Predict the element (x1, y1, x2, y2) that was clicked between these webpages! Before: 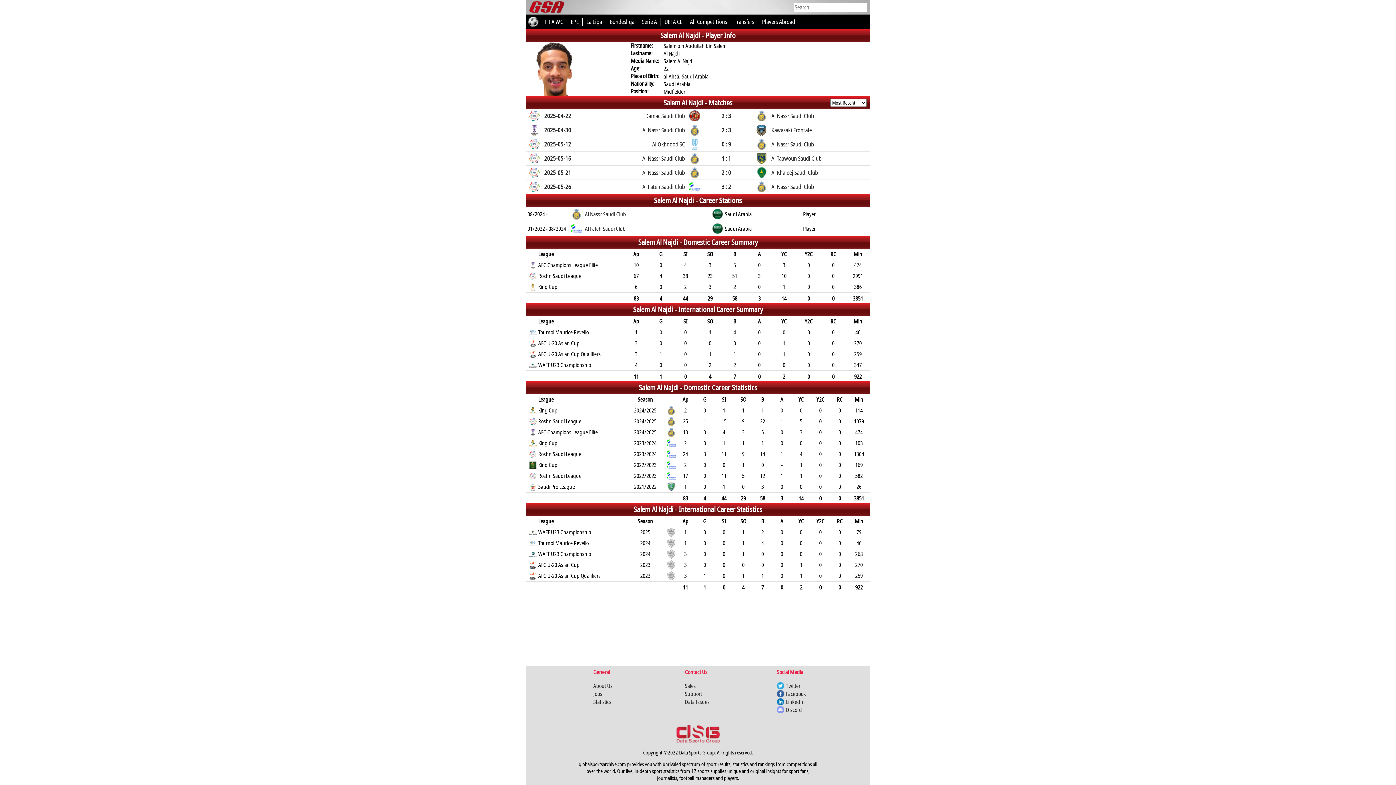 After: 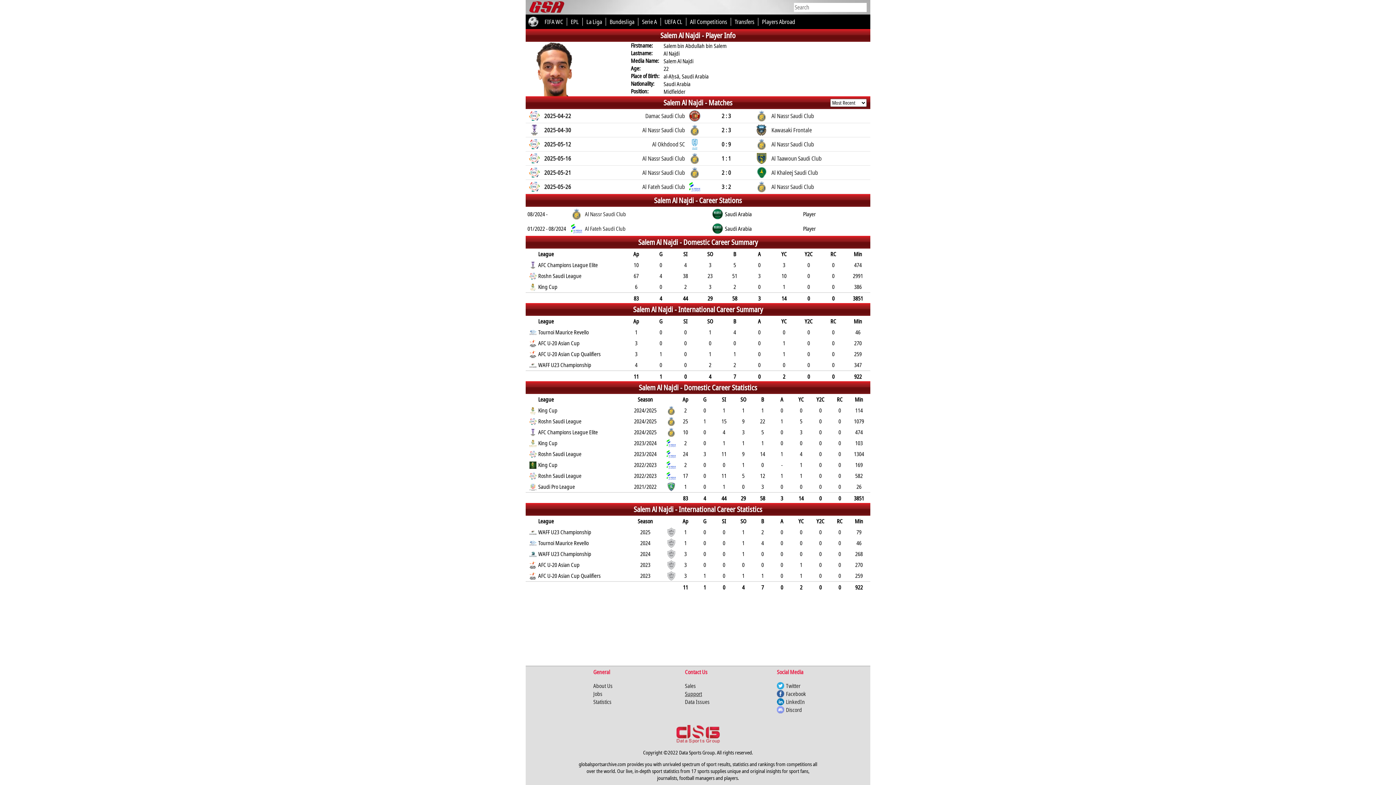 Action: bbox: (685, 690, 702, 697) label: Support